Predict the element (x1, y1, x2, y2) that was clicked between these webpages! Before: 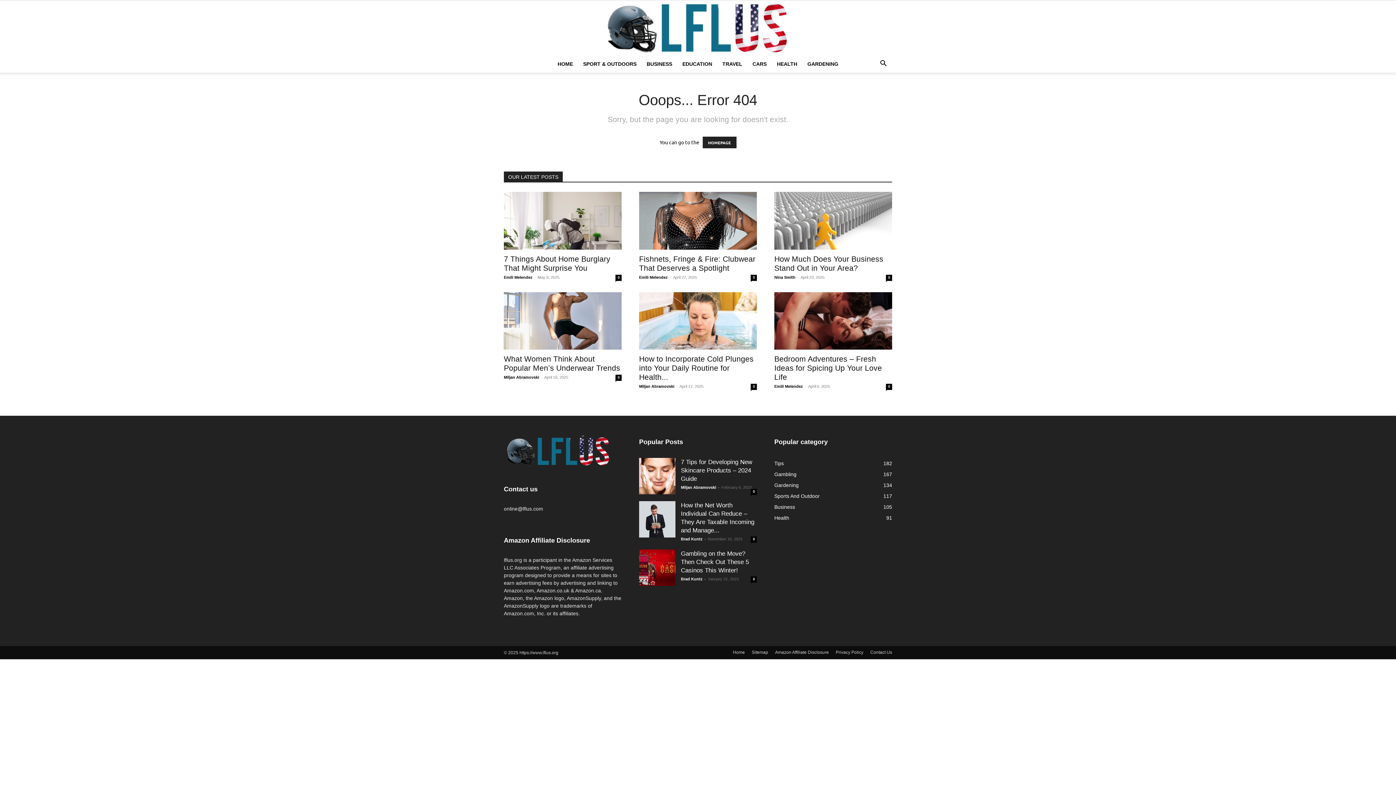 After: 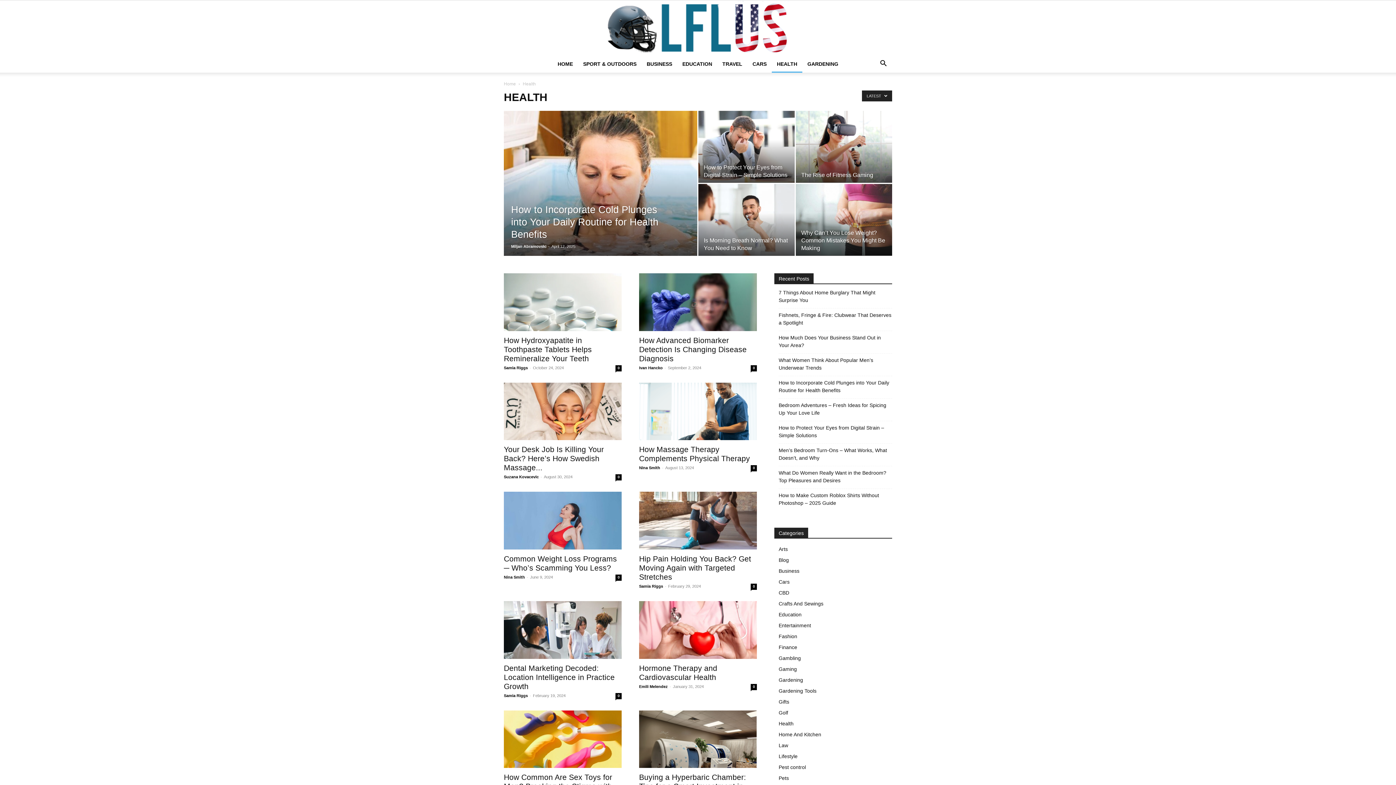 Action: bbox: (772, 55, 802, 72) label: HEALTH